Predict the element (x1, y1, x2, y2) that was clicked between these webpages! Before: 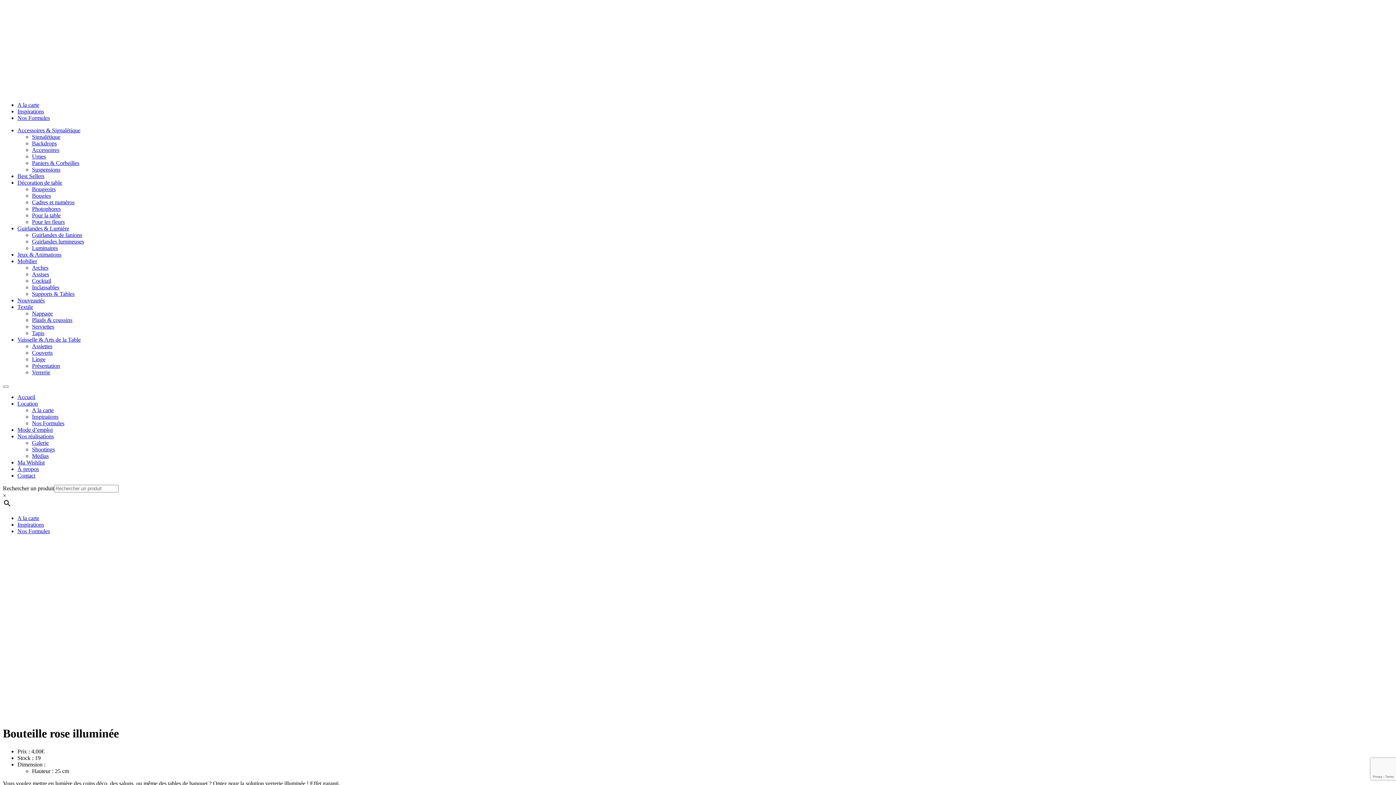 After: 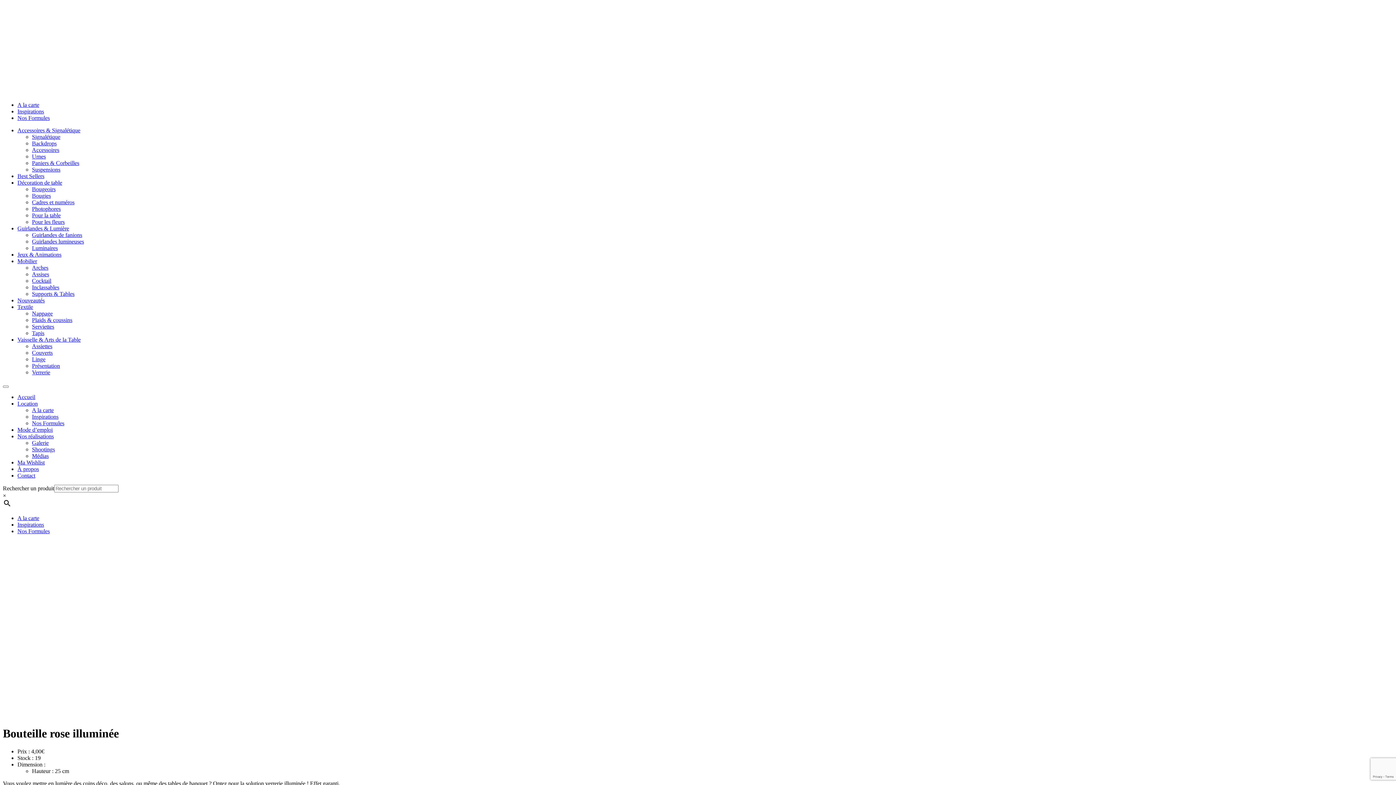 Action: label: Nos réalisations bbox: (17, 433, 53, 439)